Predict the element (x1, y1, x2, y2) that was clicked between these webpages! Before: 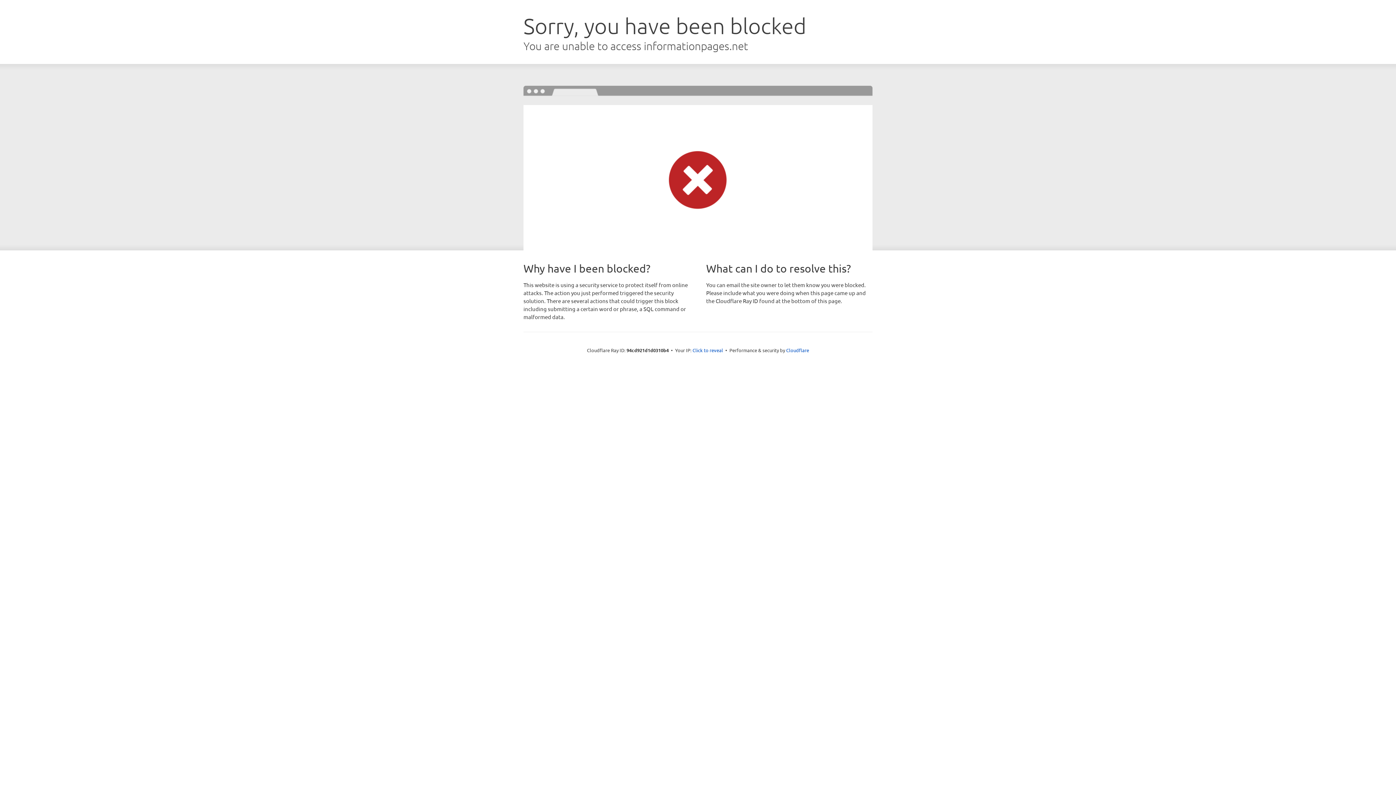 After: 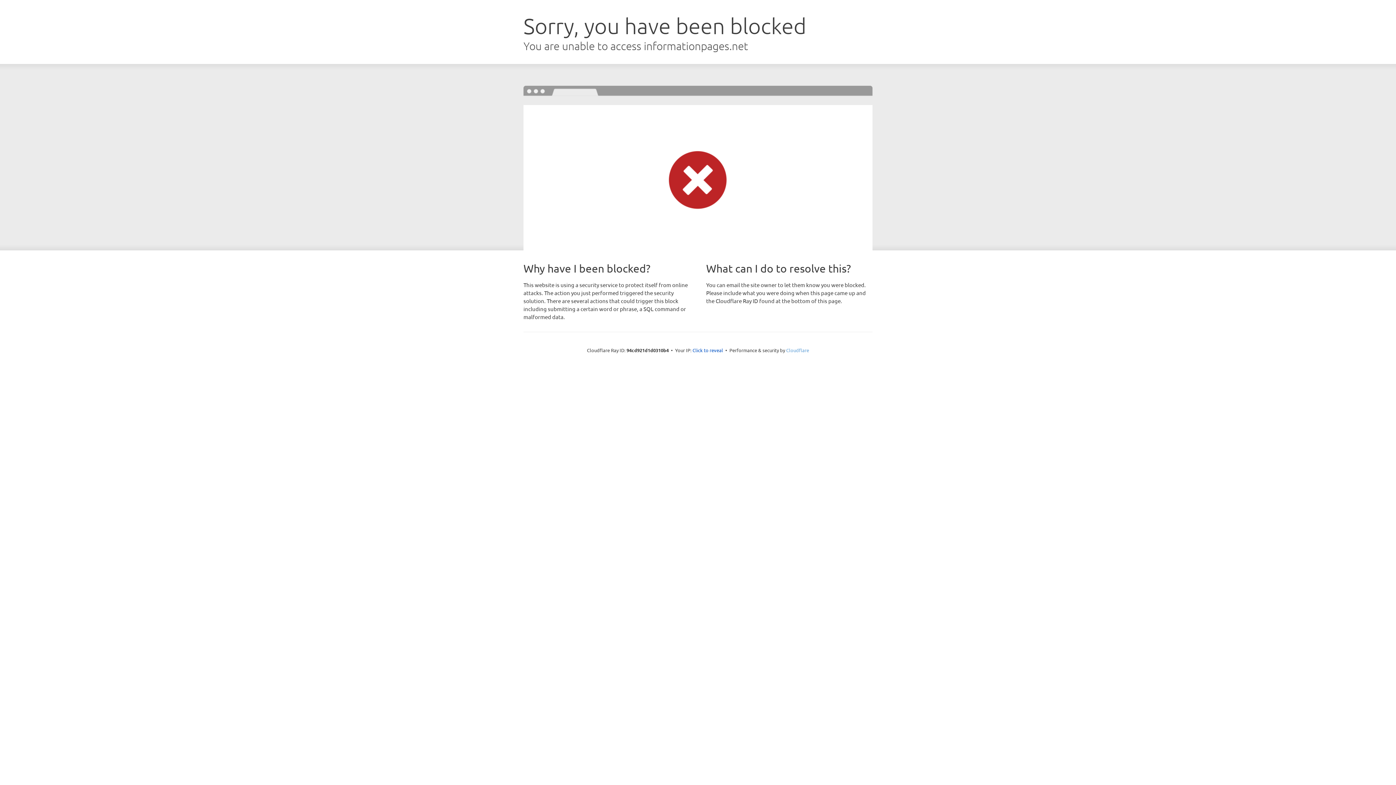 Action: label: Cloudflare bbox: (786, 347, 809, 353)